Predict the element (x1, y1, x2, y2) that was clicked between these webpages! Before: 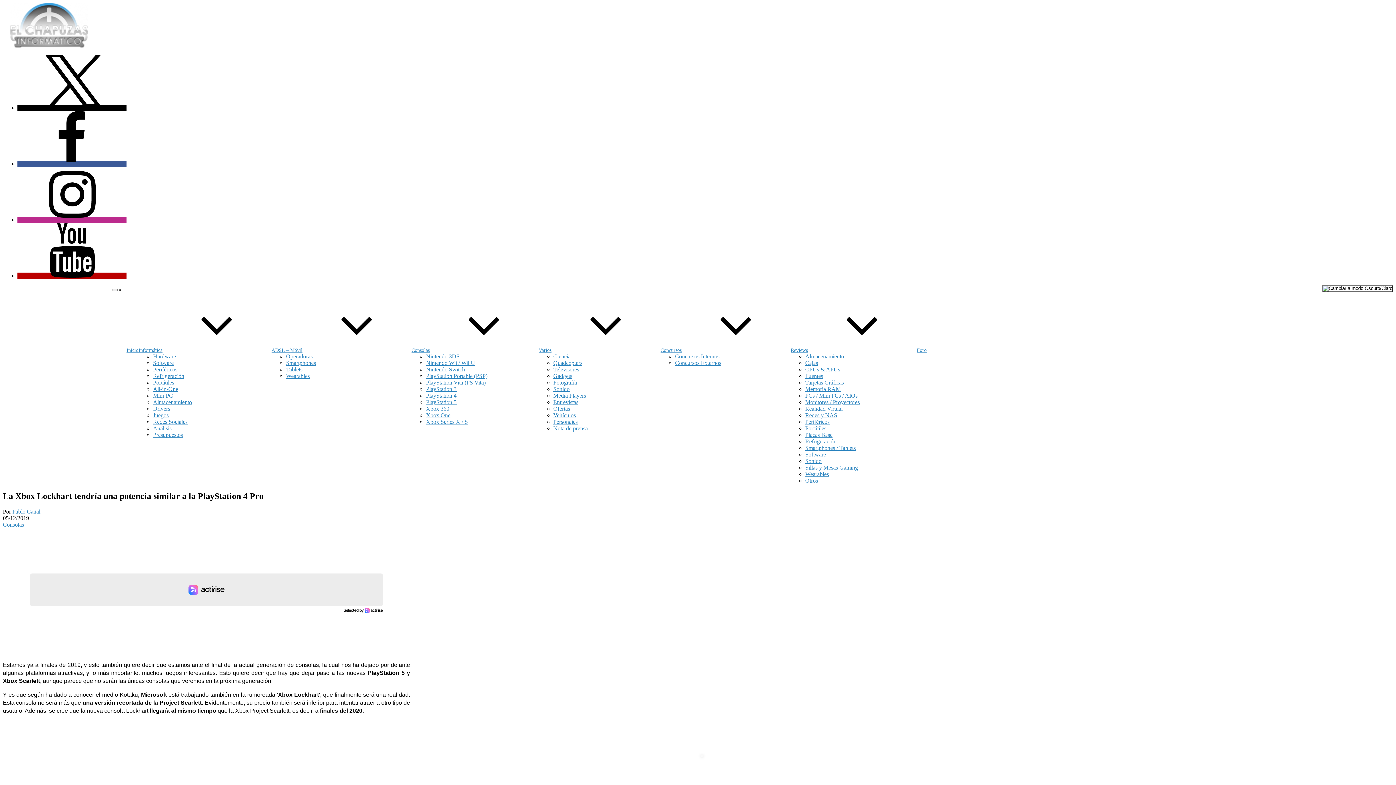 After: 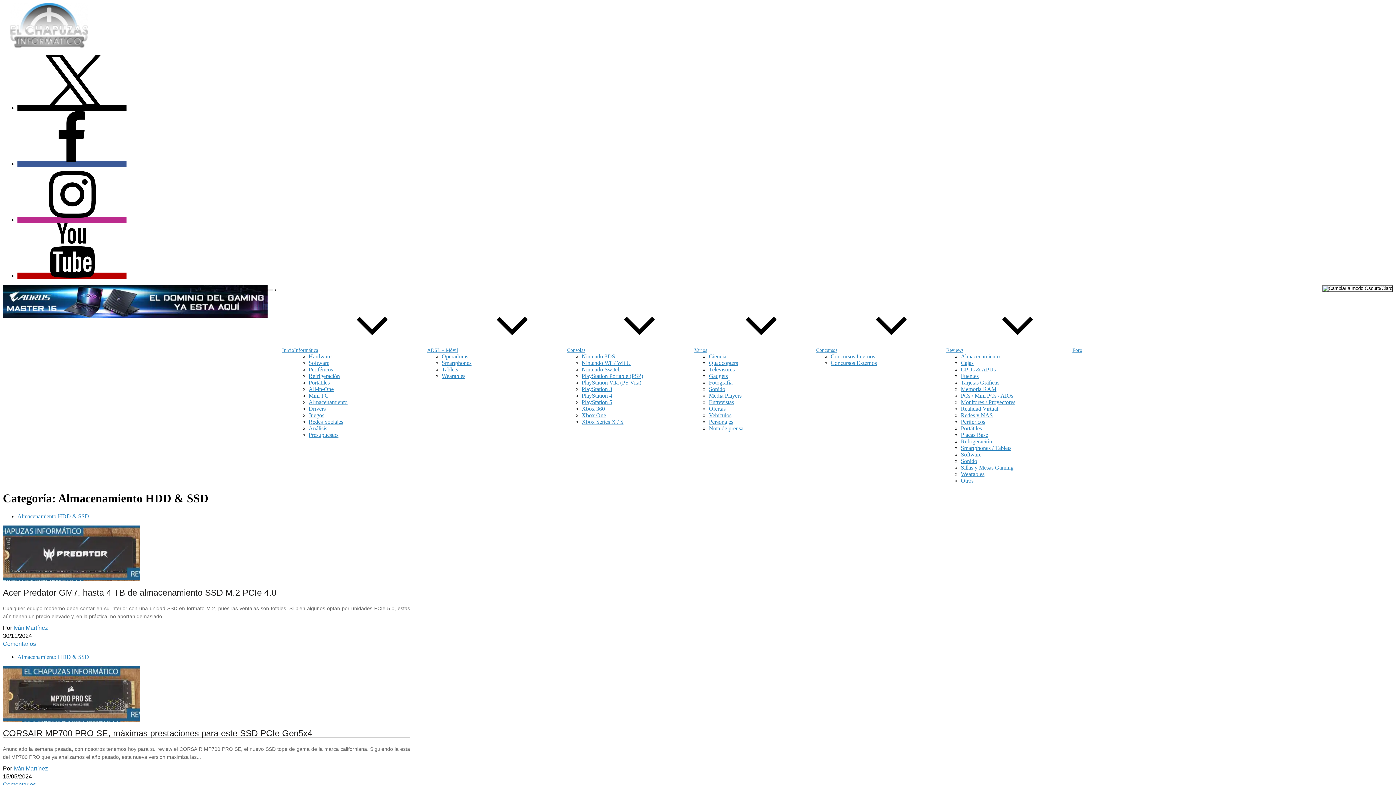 Action: bbox: (805, 353, 844, 359) label: Almacenamiento